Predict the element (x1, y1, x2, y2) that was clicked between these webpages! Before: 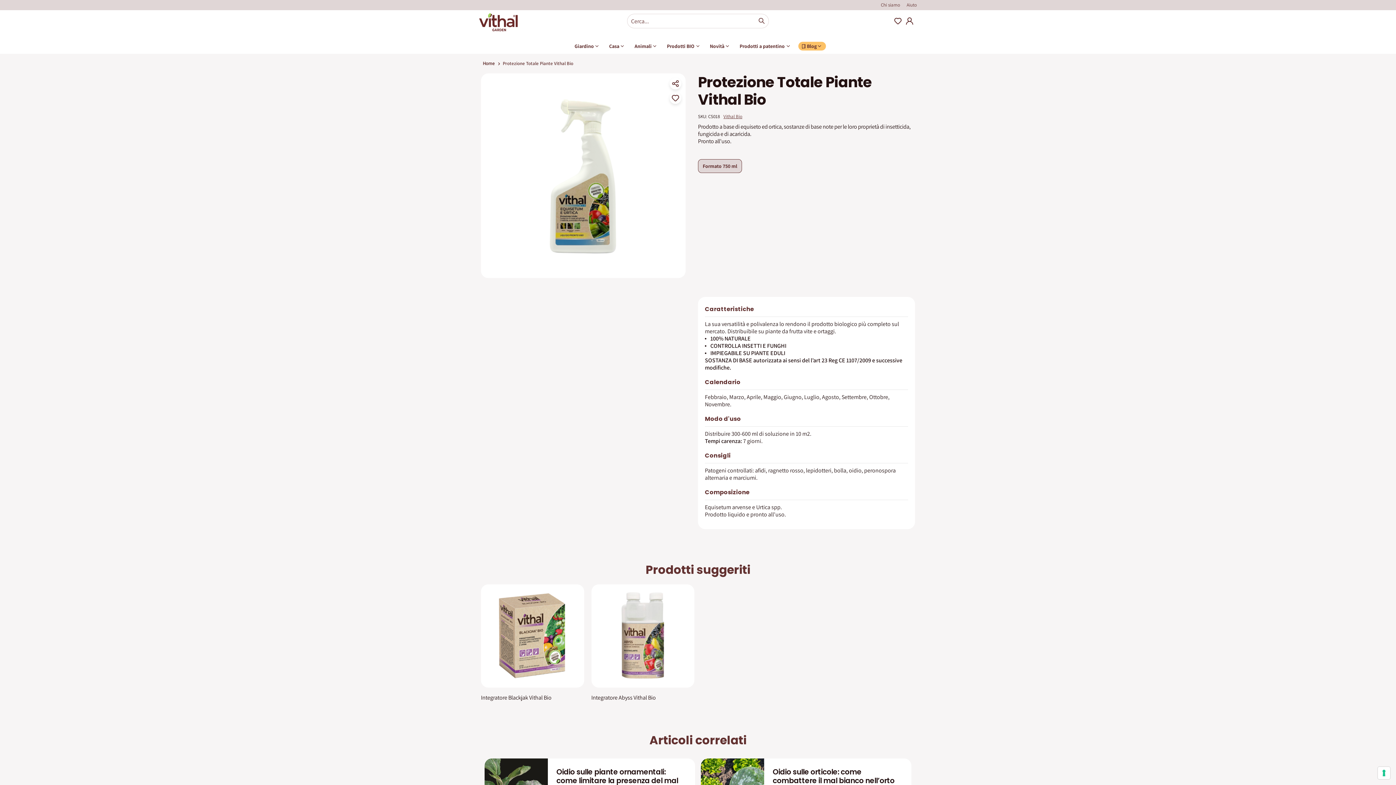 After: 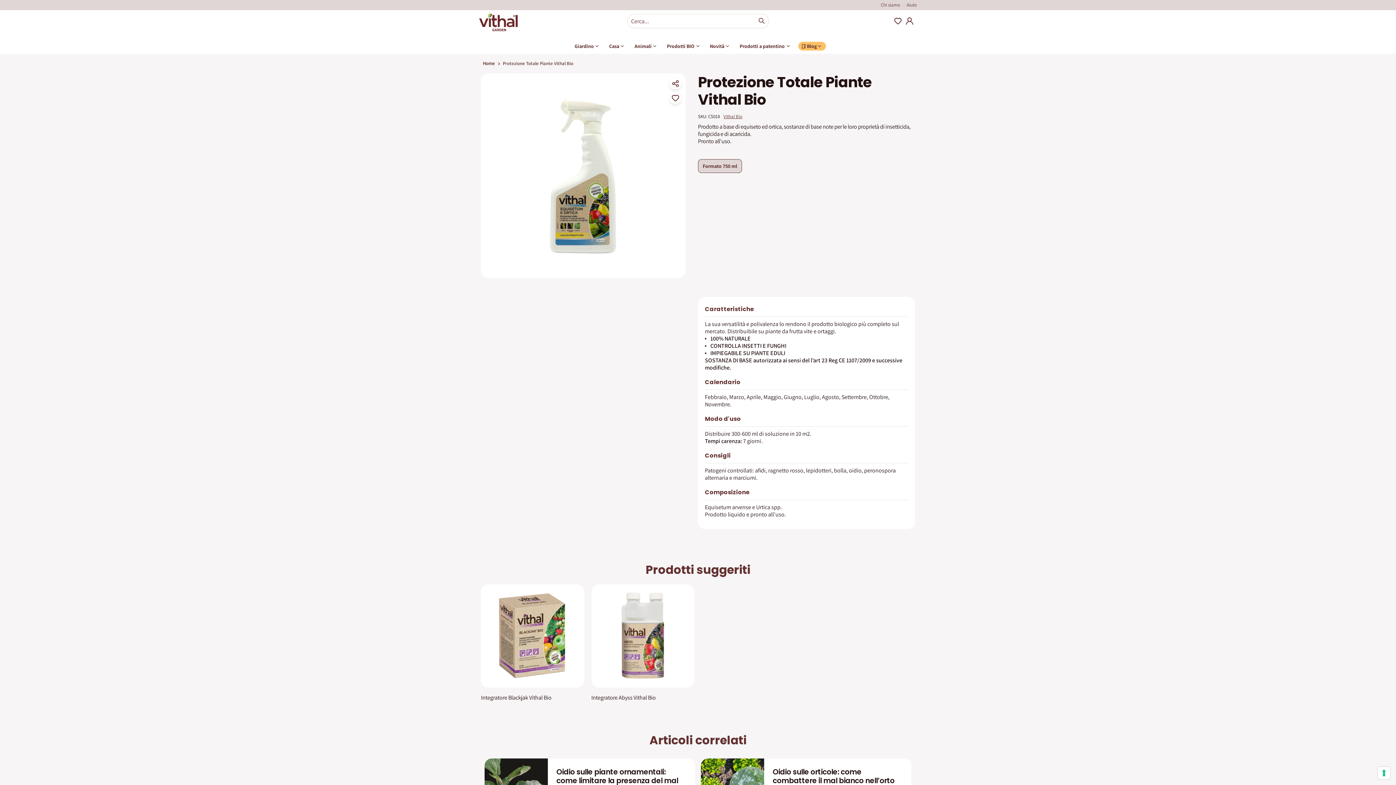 Action: bbox: (705, 415, 908, 426) label: Modo d'uso